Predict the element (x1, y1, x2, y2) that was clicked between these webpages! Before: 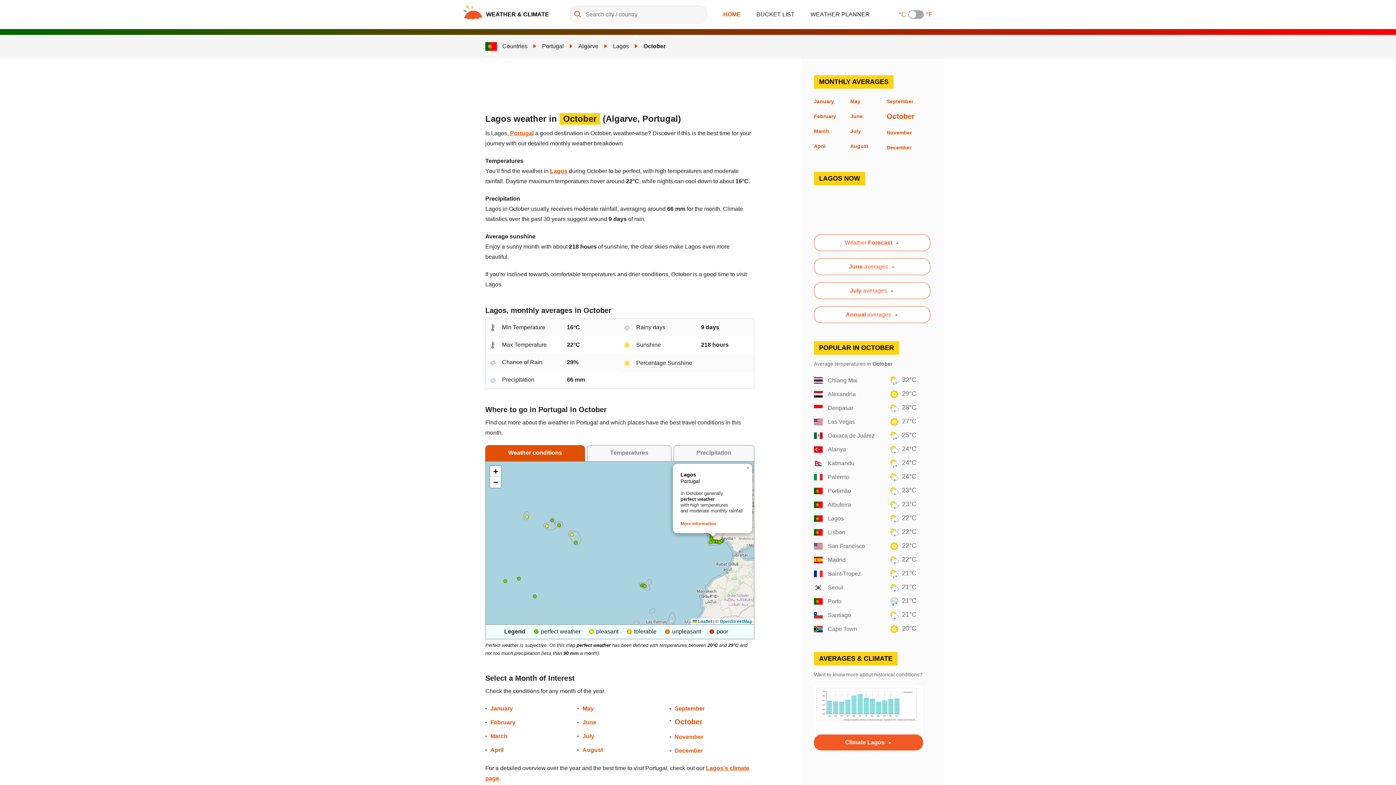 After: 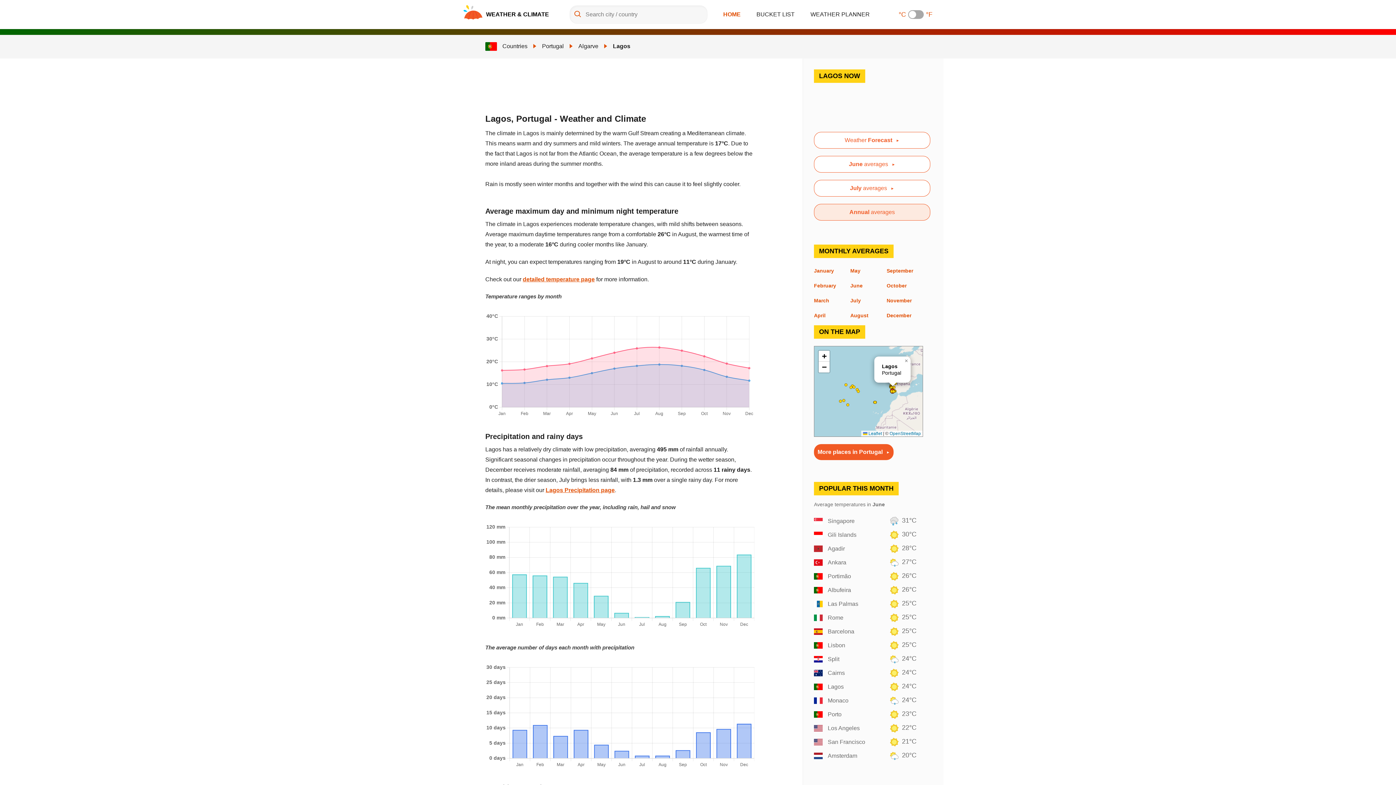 Action: bbox: (680, 521, 716, 526) label: More information